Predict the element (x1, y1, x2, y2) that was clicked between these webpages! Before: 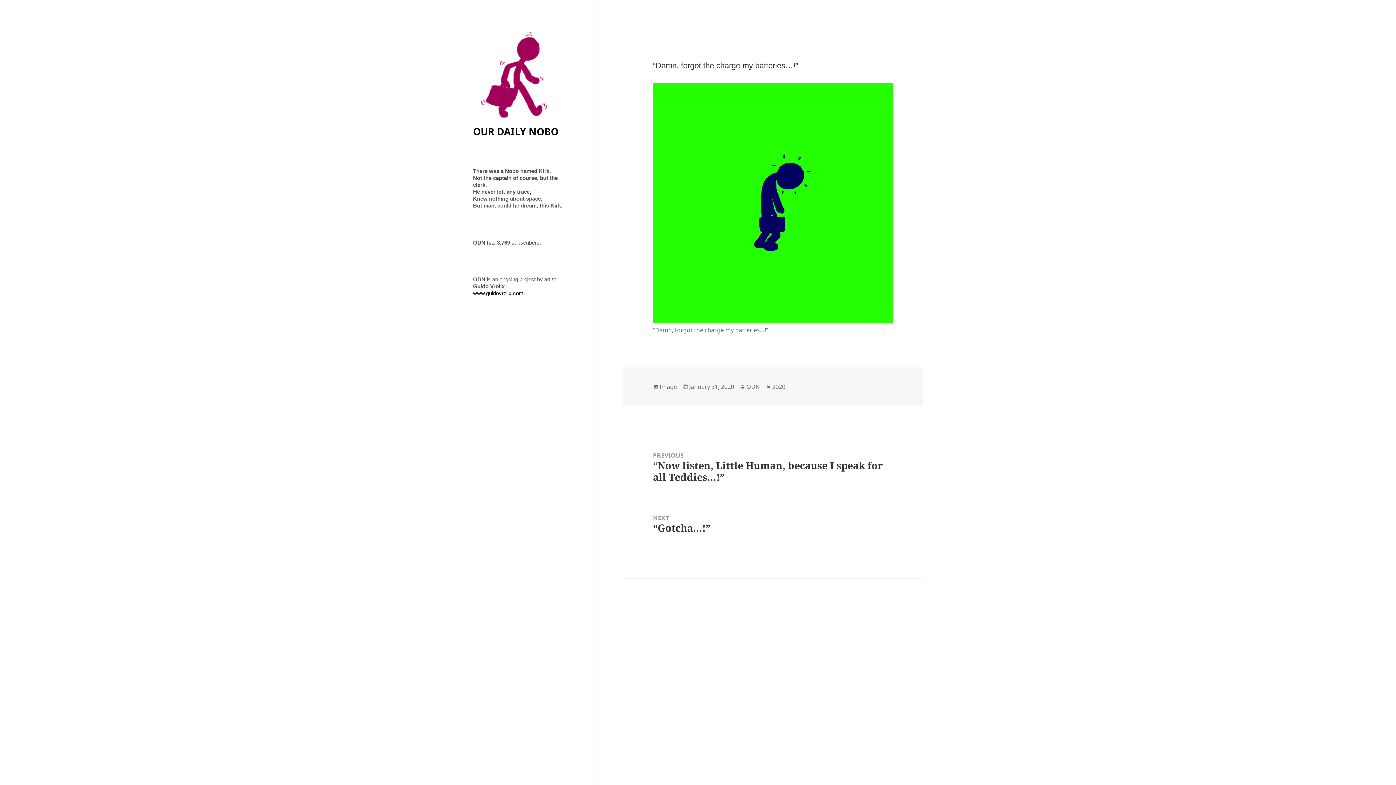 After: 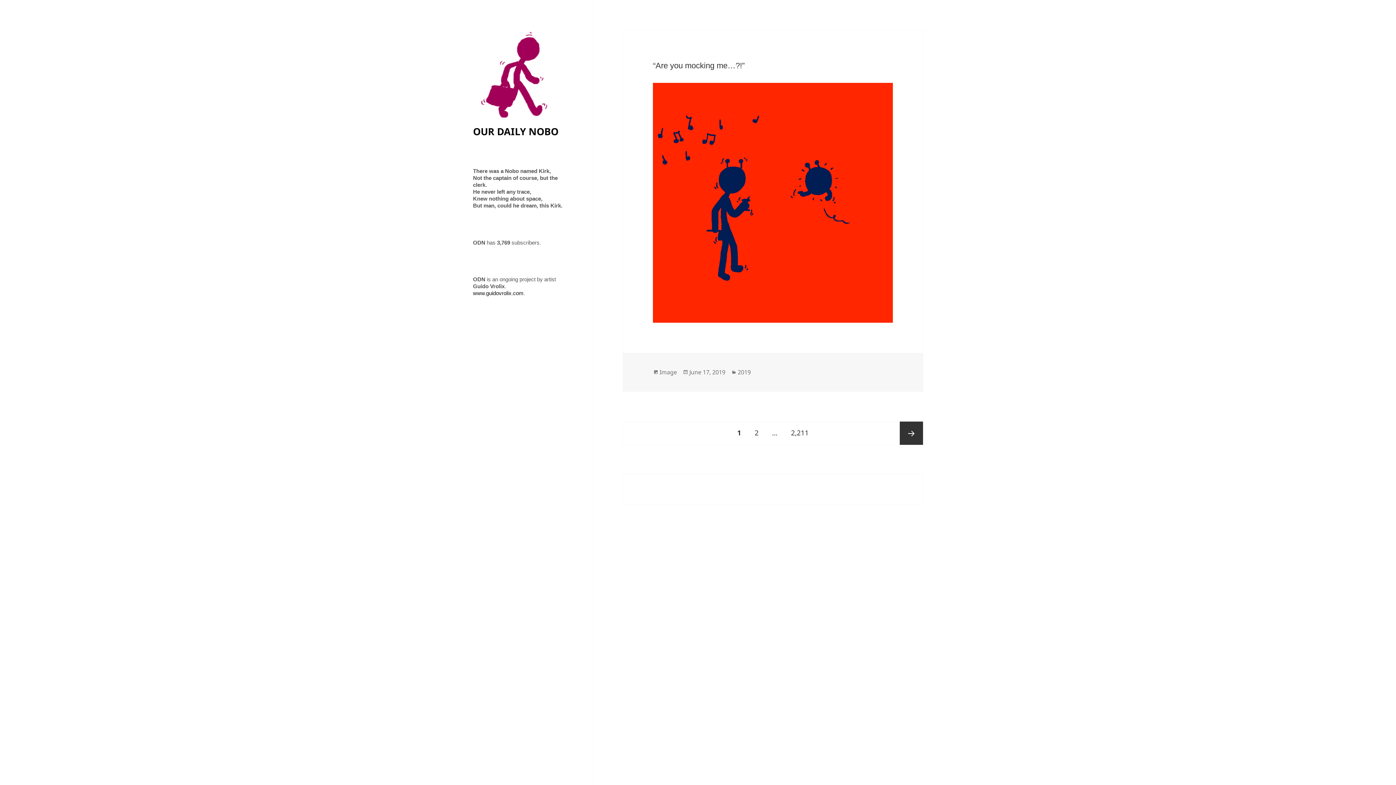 Action: bbox: (473, 69, 563, 79)